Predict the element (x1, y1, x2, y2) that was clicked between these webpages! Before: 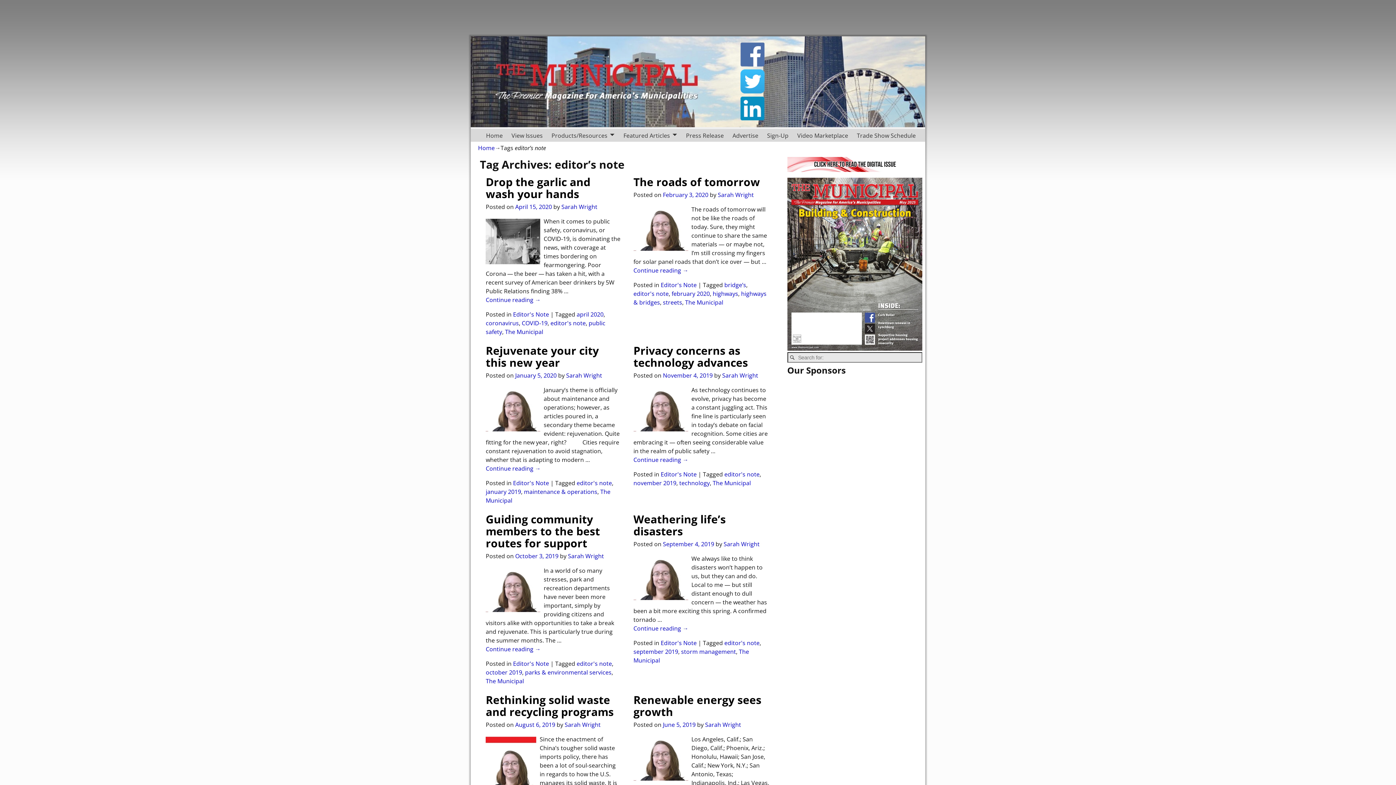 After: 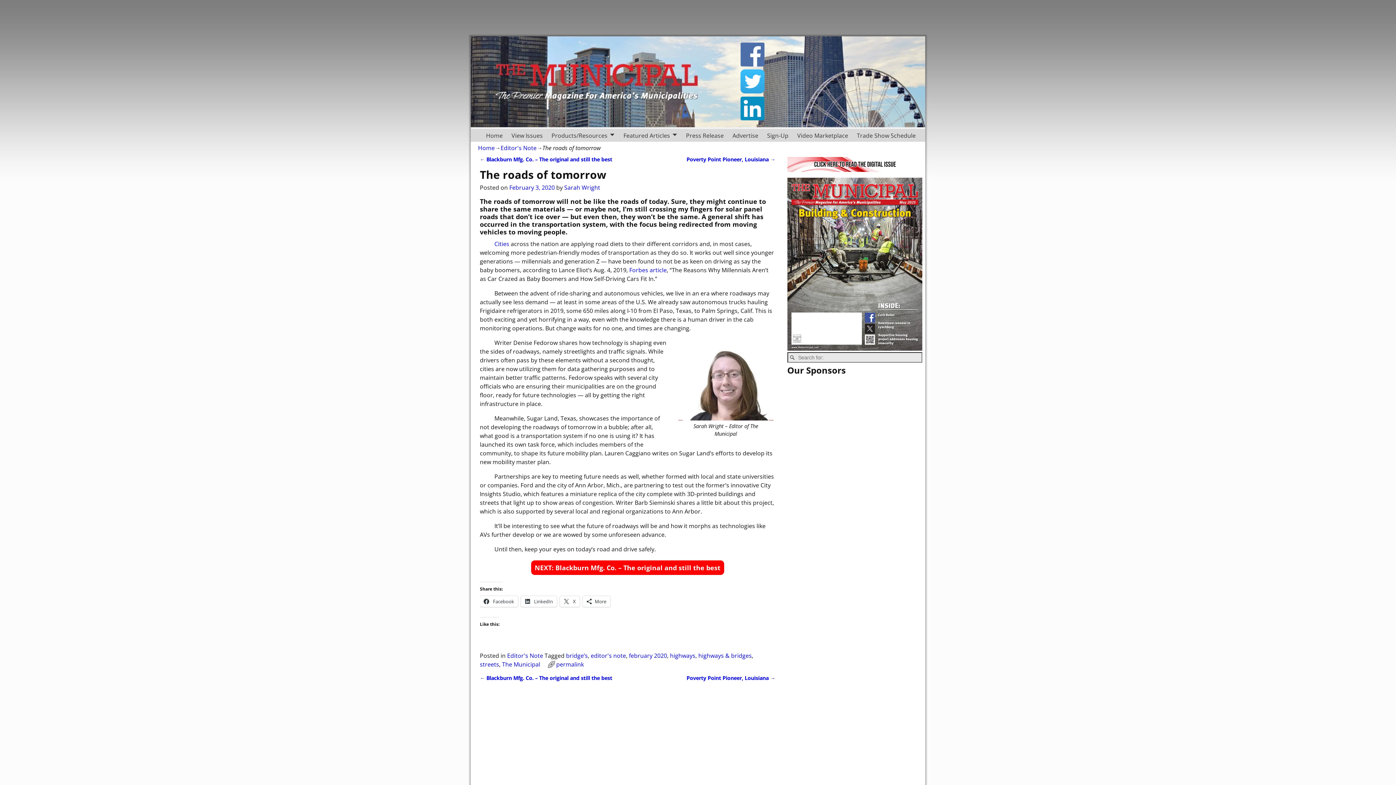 Action: bbox: (633, 266, 769, 274) label: Continue reading →